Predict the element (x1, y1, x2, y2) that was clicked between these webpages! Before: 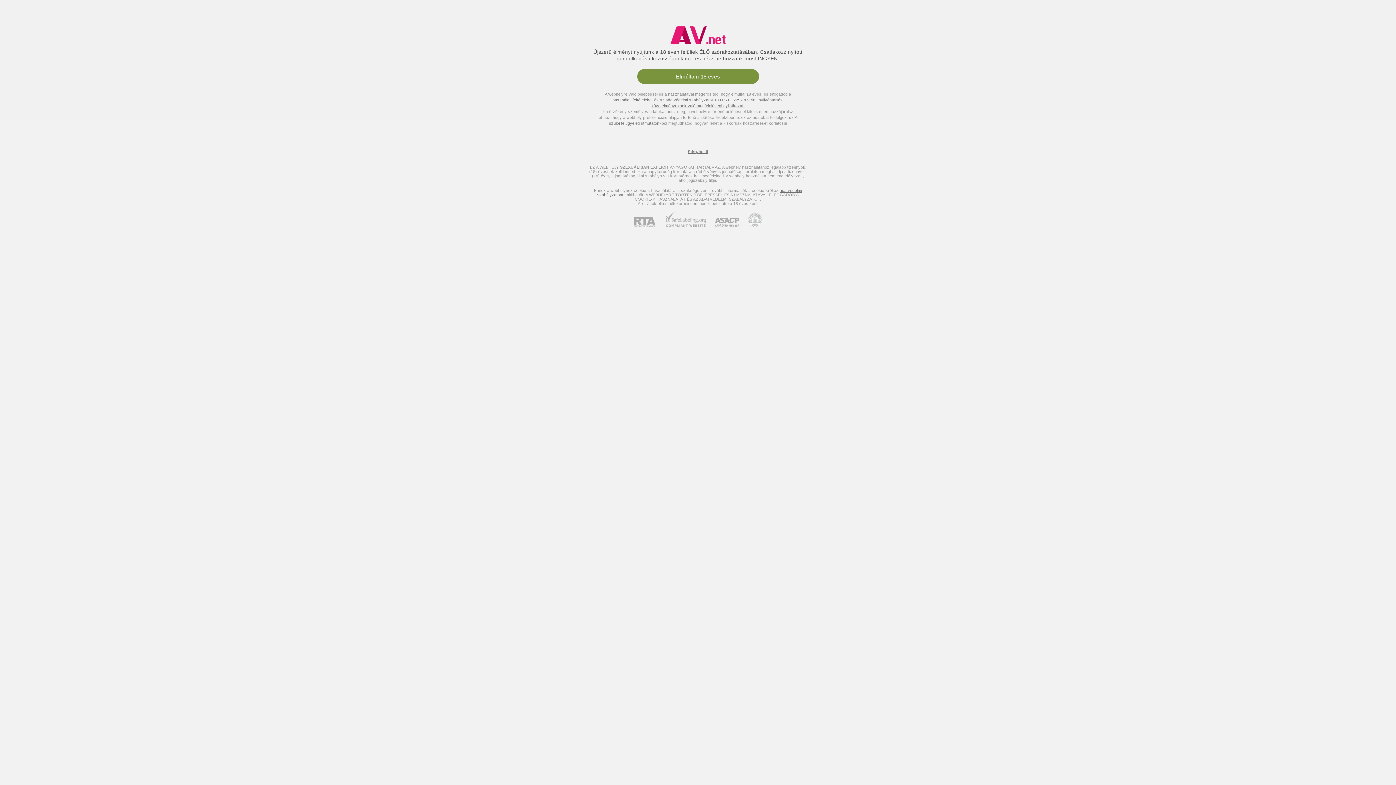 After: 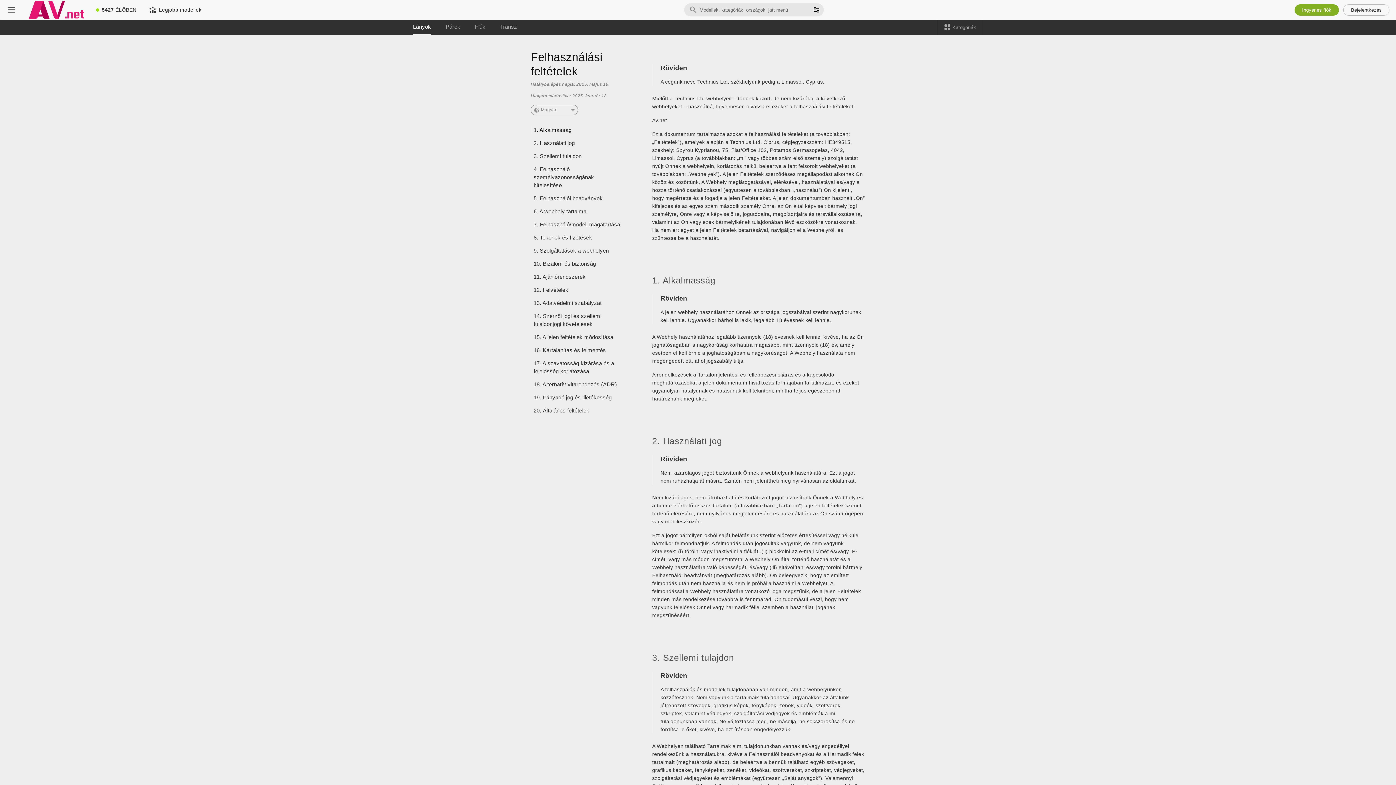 Action: bbox: (612, 97, 653, 102) label: használati feltételeket